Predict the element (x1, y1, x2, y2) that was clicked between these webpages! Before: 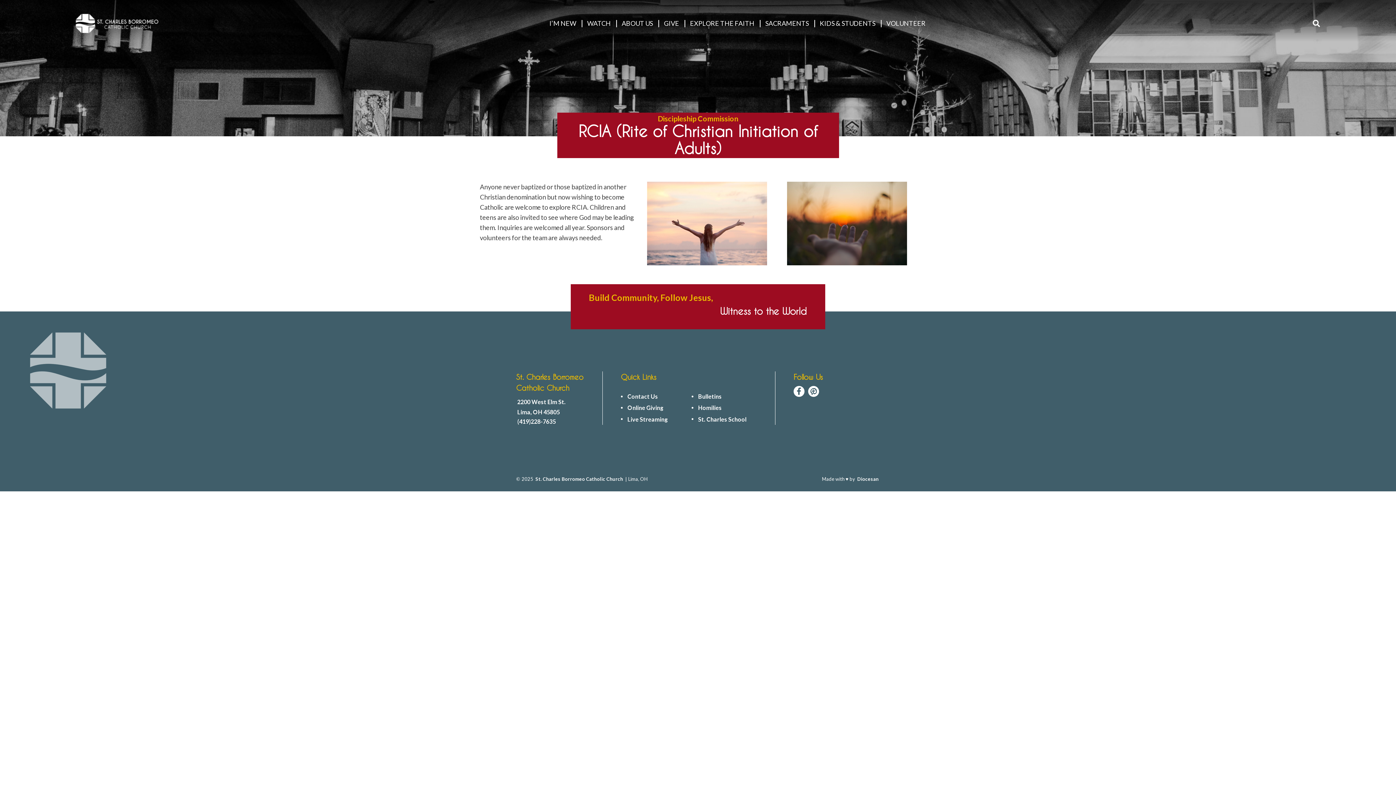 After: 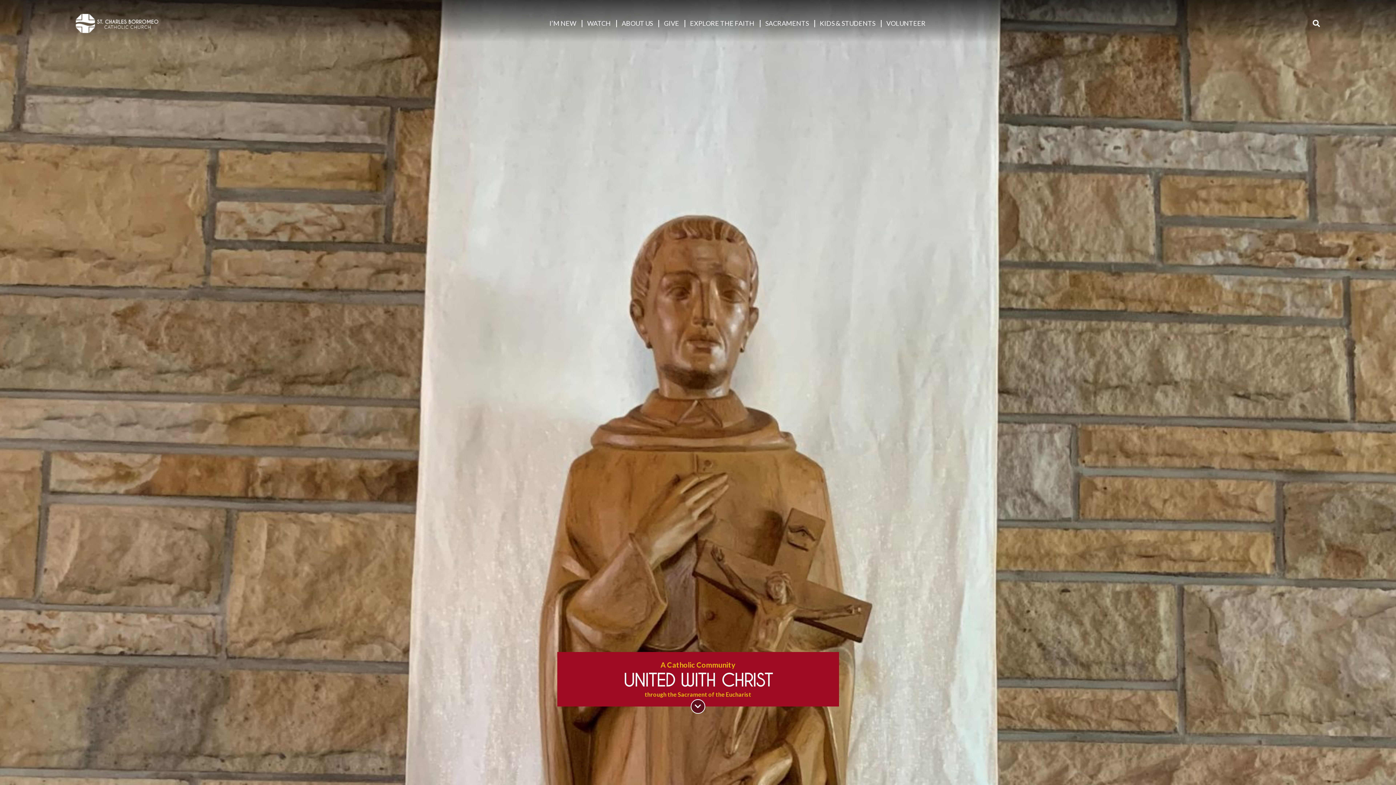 Action: bbox: (547, 14, 578, 32) label: I’M NEW